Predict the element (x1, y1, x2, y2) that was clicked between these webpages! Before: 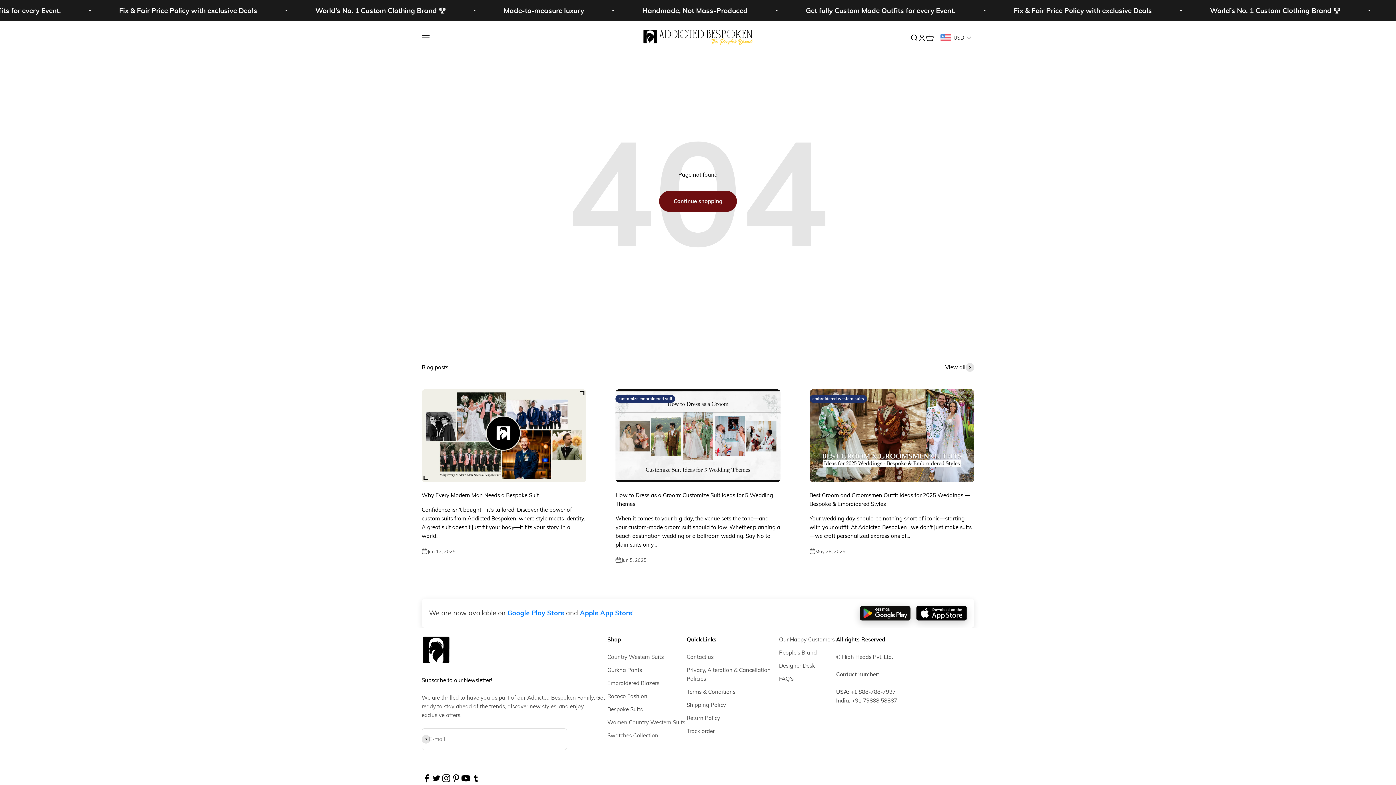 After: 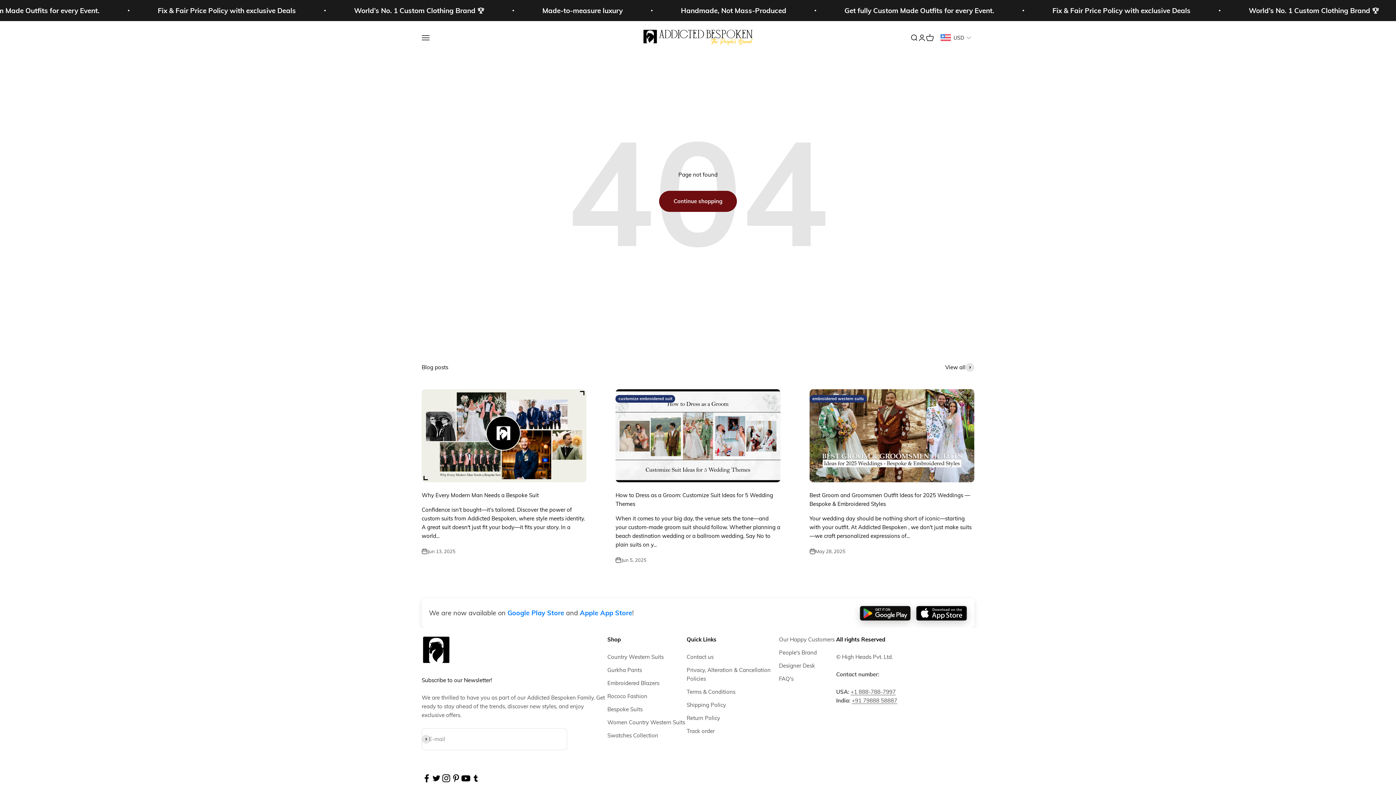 Action: bbox: (470, 773, 480, 783) label: Follow on Tumblr